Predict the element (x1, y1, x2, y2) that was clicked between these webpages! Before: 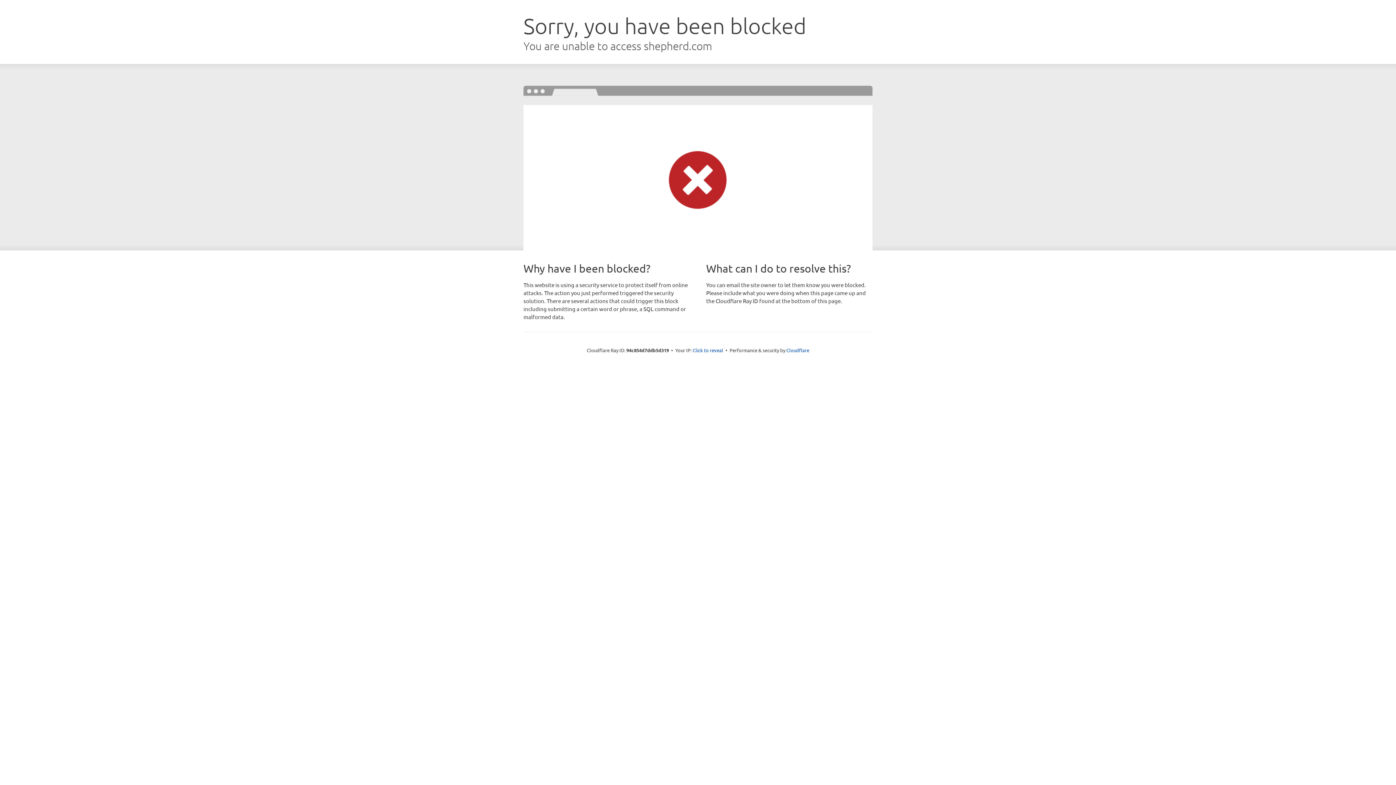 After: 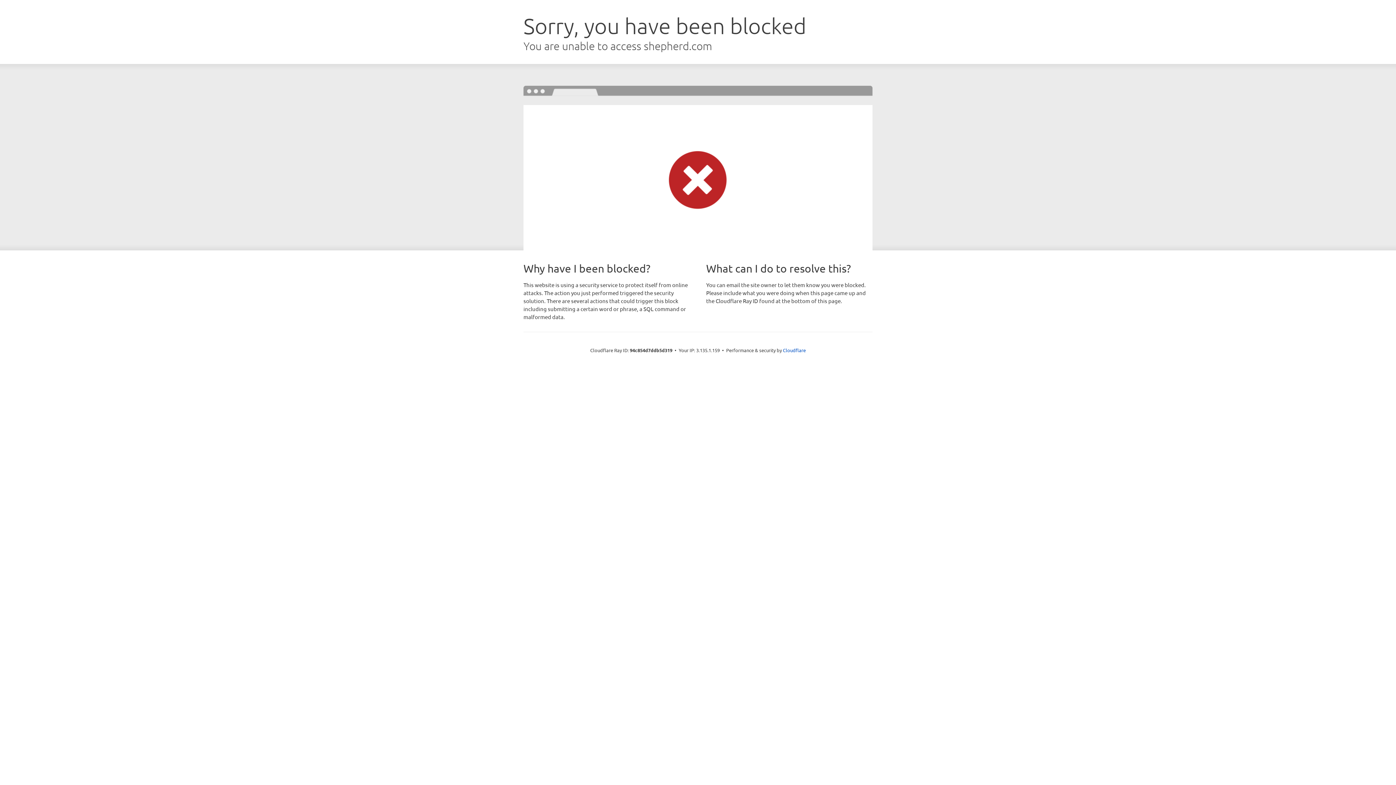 Action: bbox: (692, 346, 723, 353) label: Click to reveal